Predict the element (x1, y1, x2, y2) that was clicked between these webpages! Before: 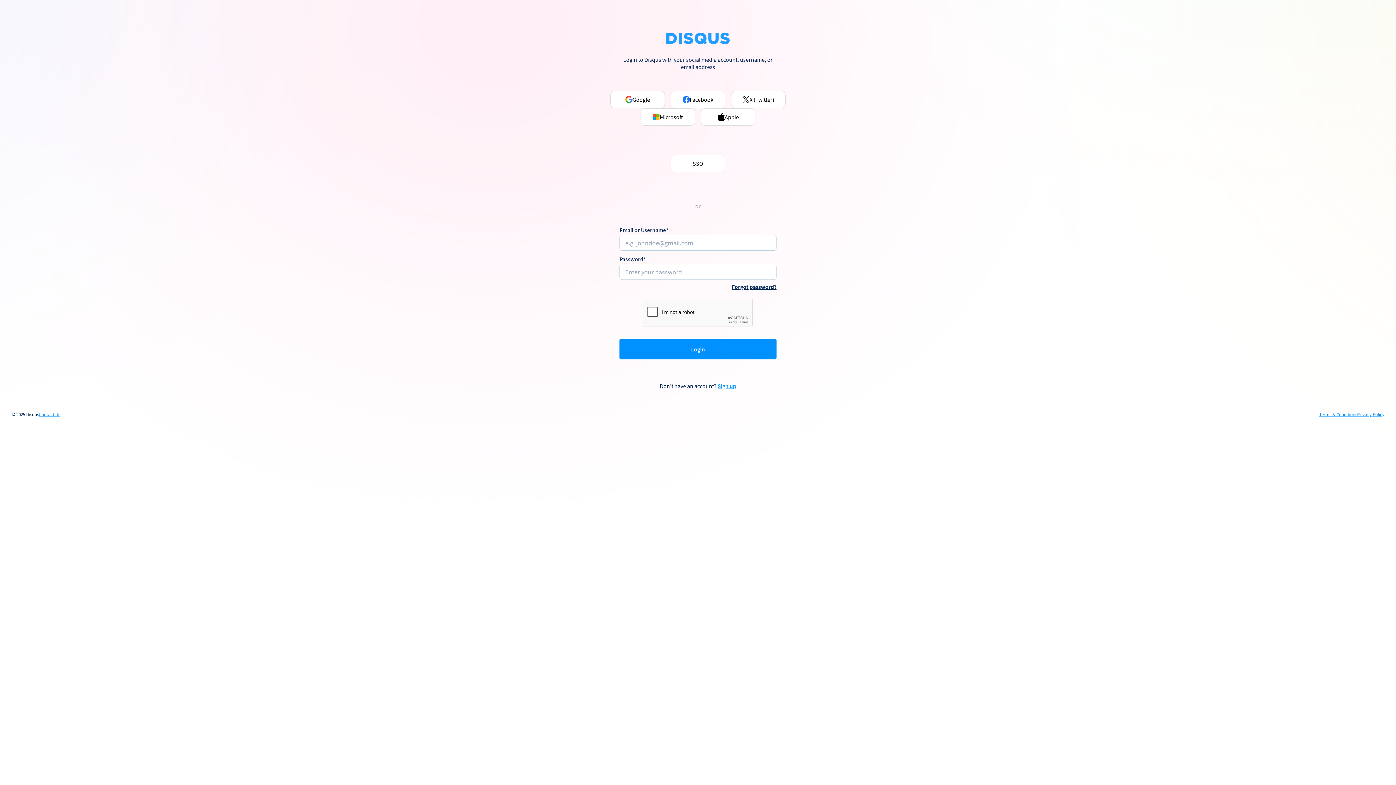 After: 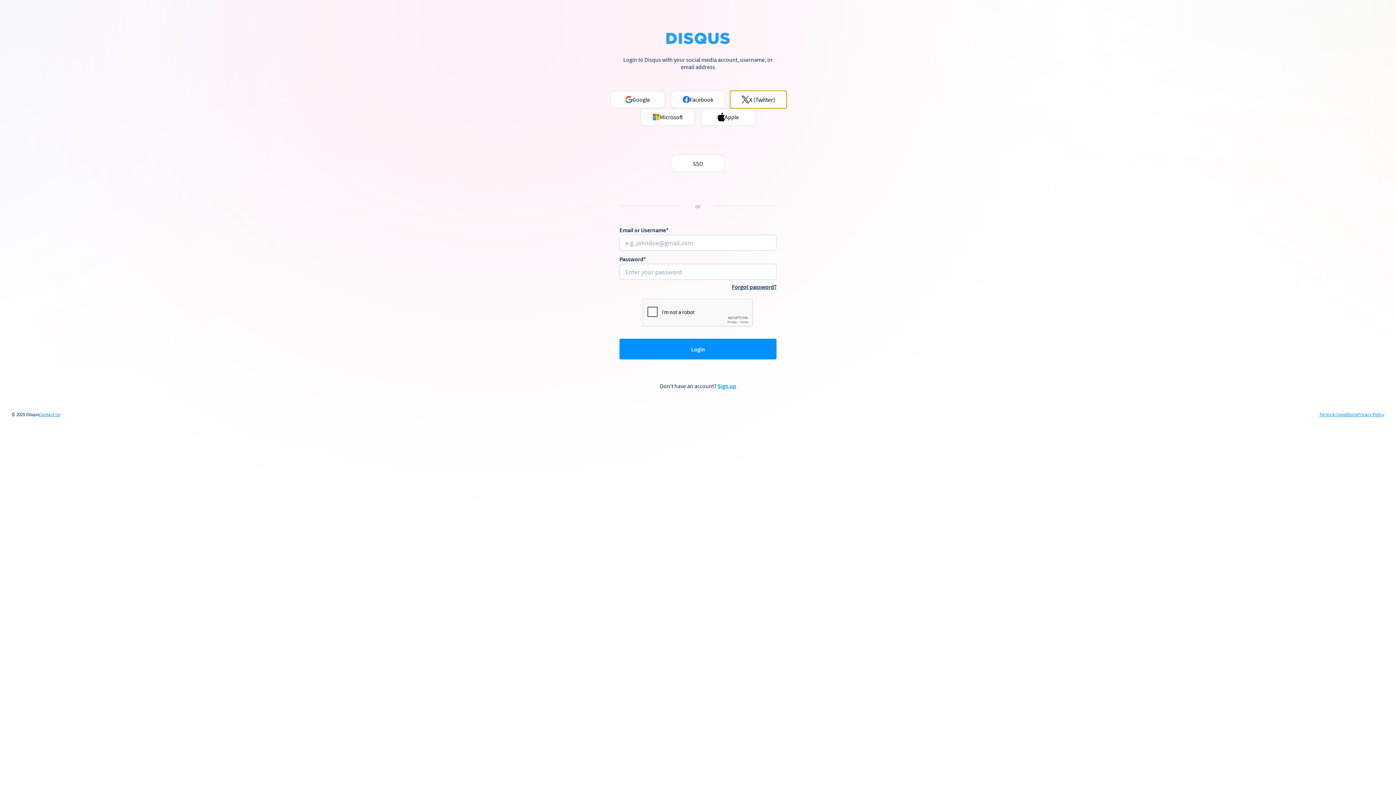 Action: label: X (Twitter) bbox: (731, 90, 785, 108)